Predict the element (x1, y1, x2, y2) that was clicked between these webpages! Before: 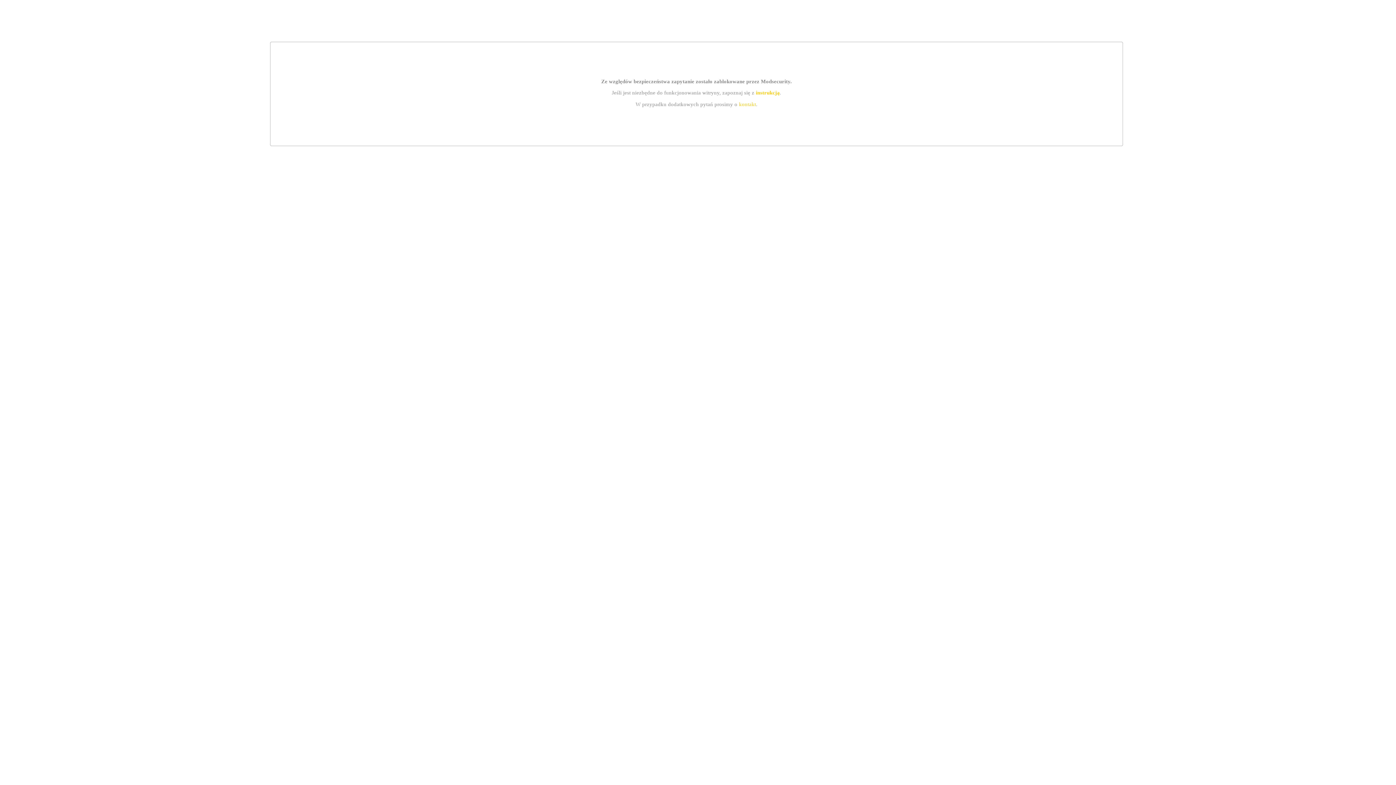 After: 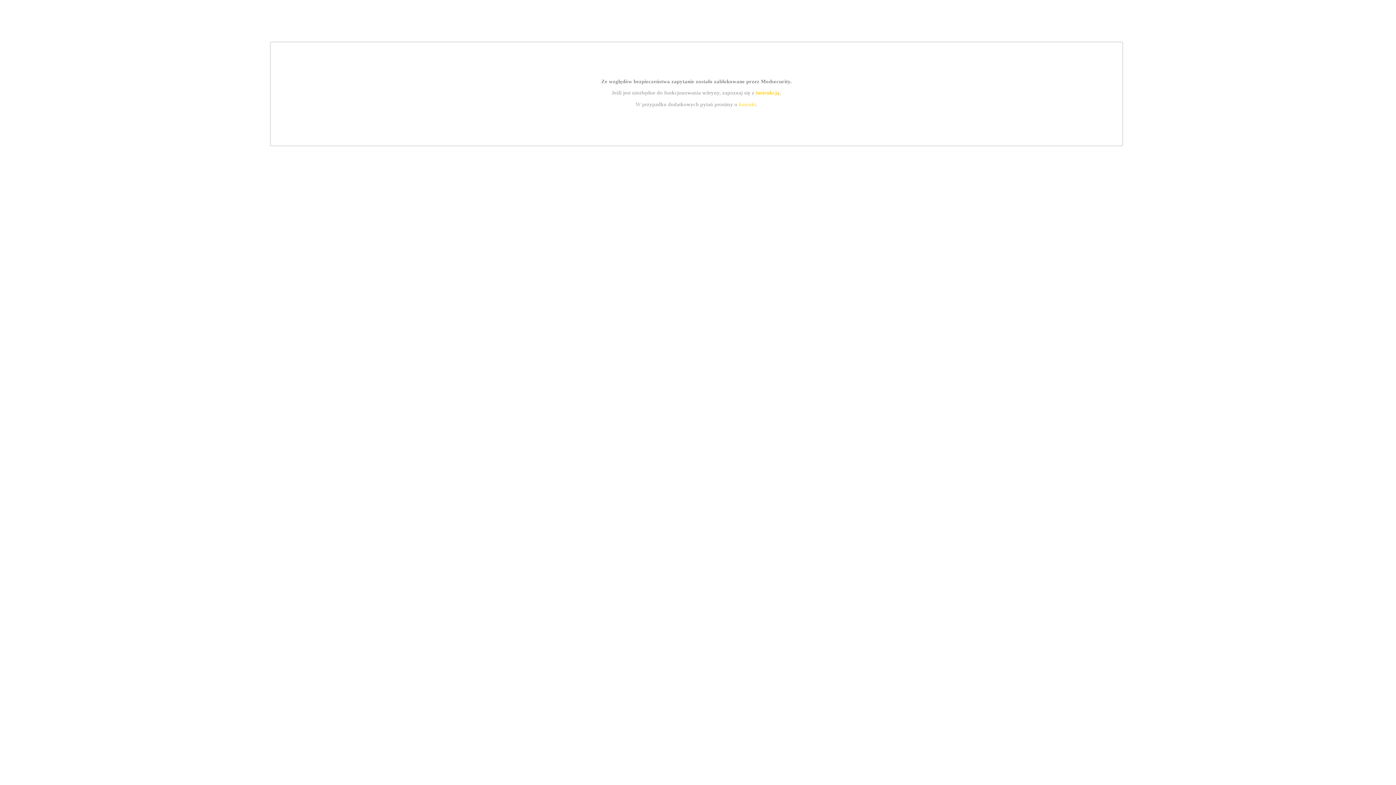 Action: label: instrukcją bbox: (755, 89, 779, 95)